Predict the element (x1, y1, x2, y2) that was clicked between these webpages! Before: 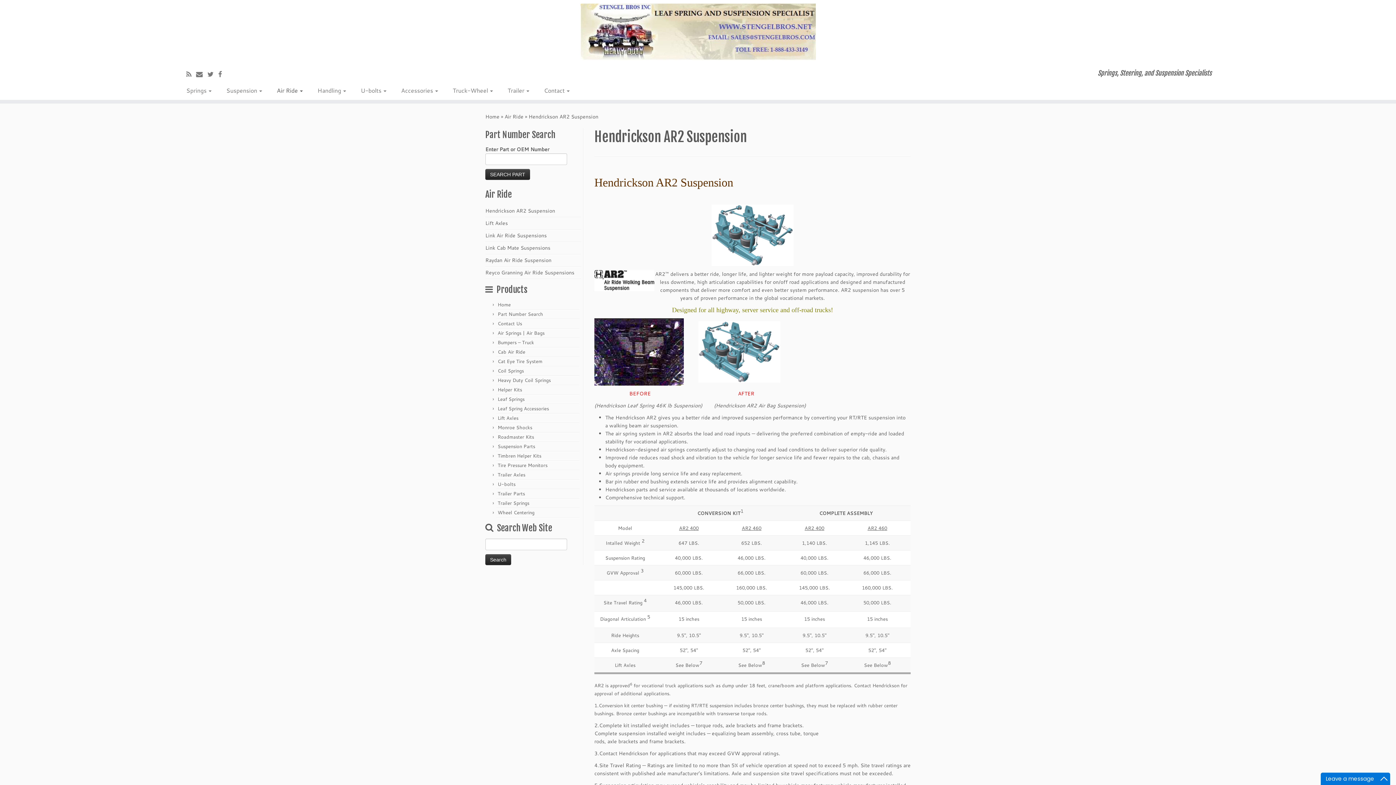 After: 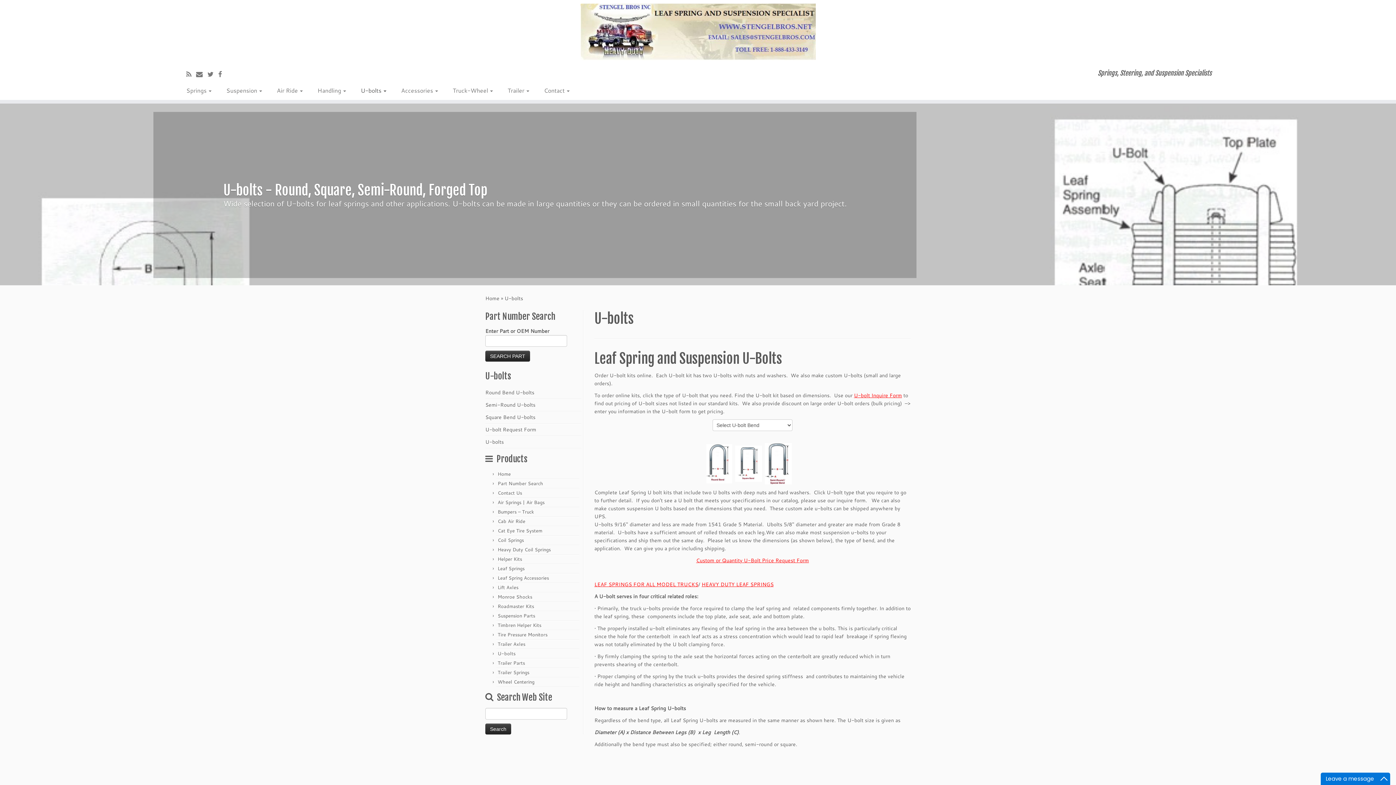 Action: bbox: (353, 84, 393, 96) label: U-bolts 